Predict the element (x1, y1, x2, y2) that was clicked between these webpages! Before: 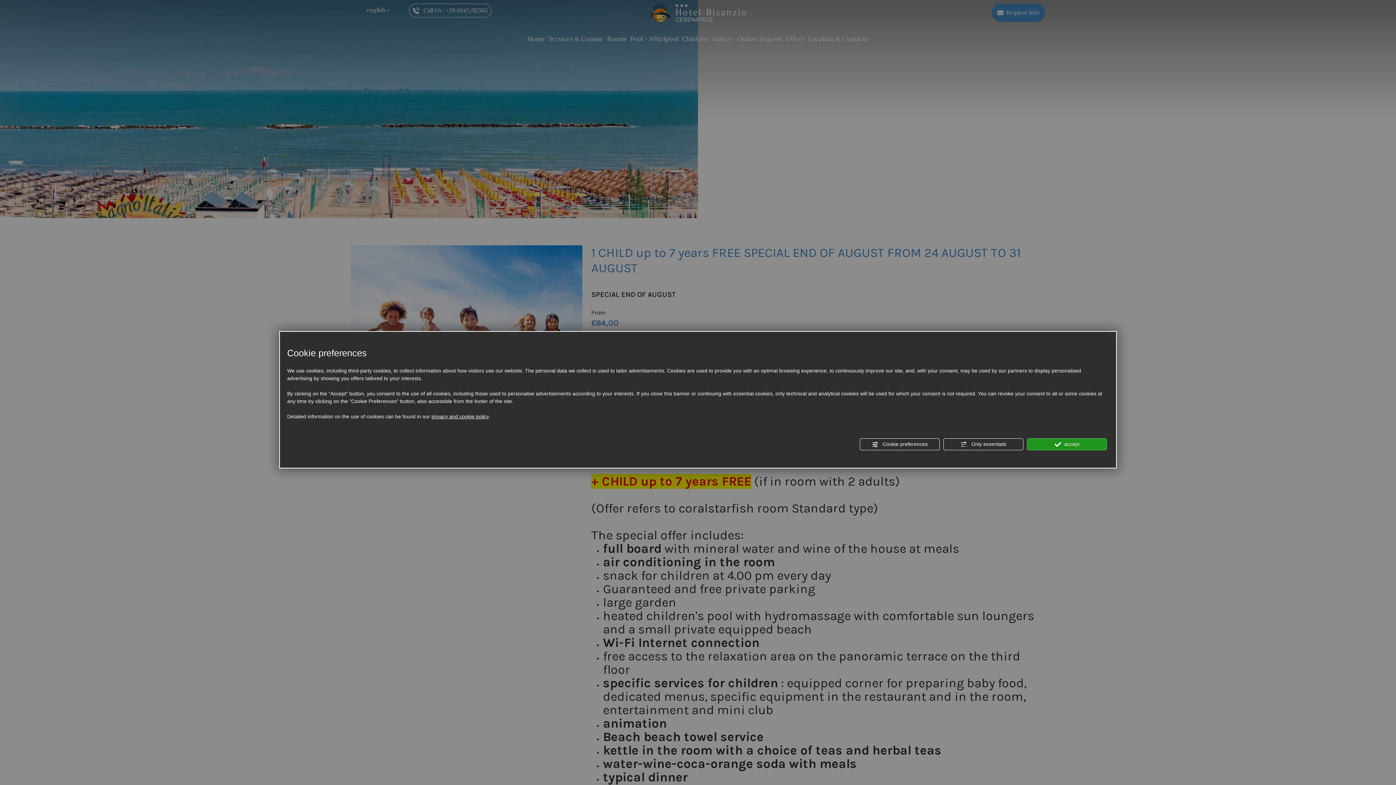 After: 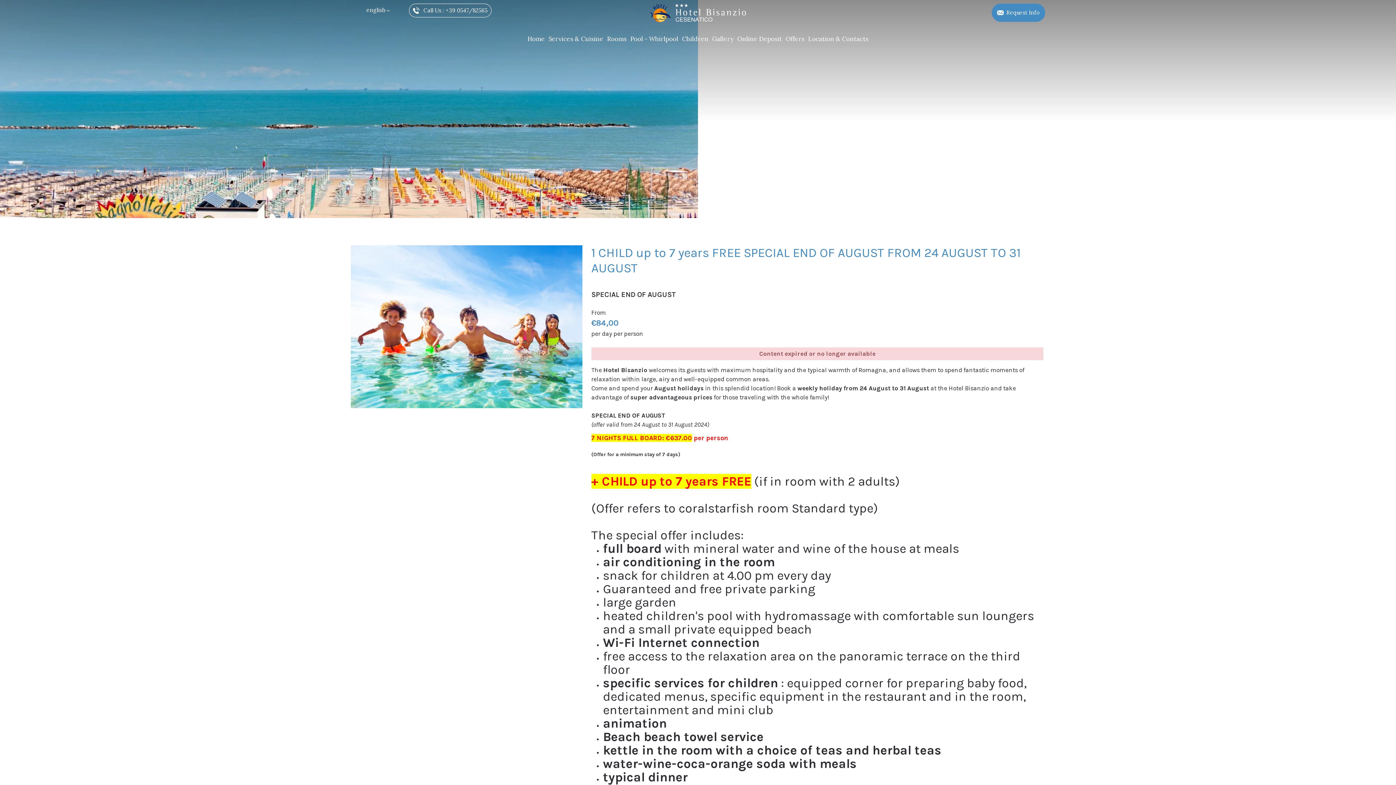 Action: label:  Only essentials bbox: (943, 438, 1023, 450)